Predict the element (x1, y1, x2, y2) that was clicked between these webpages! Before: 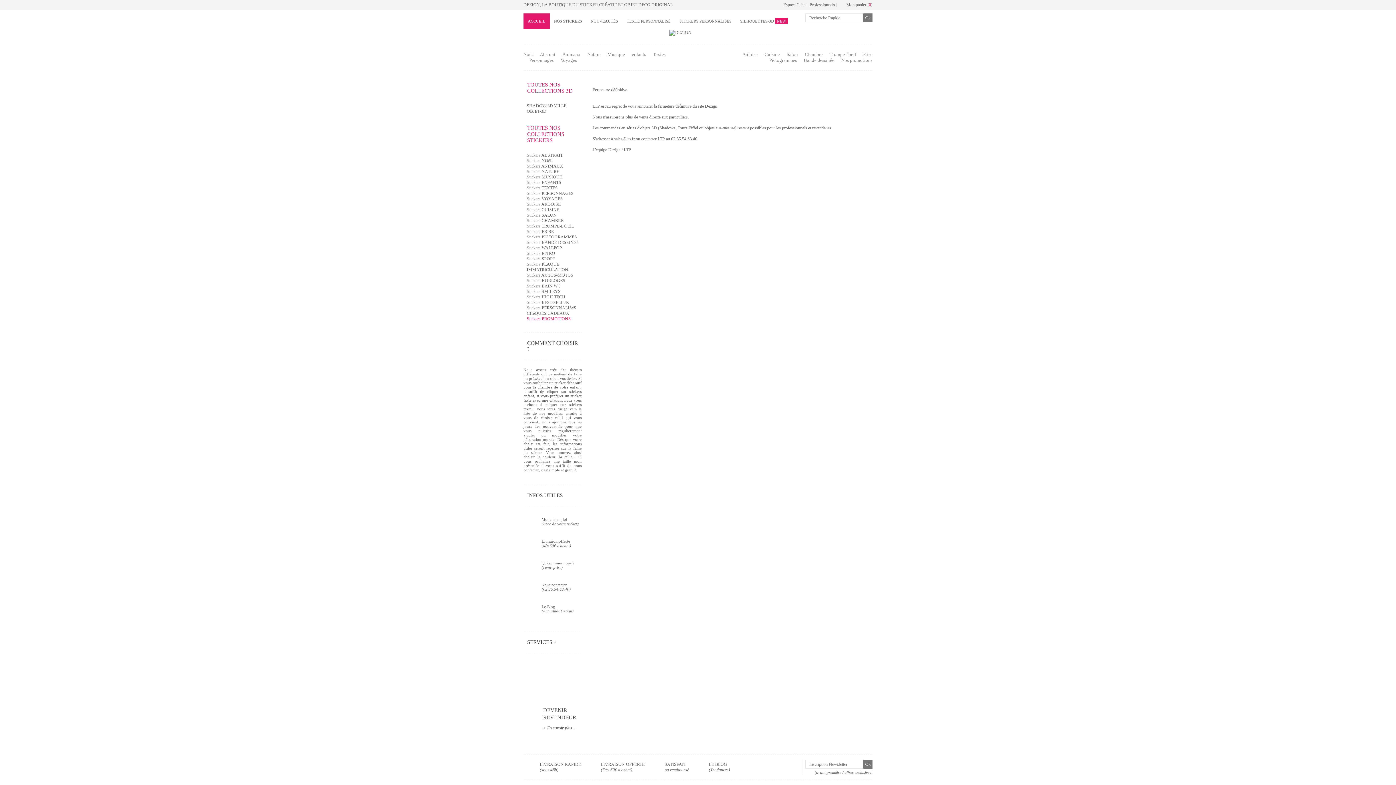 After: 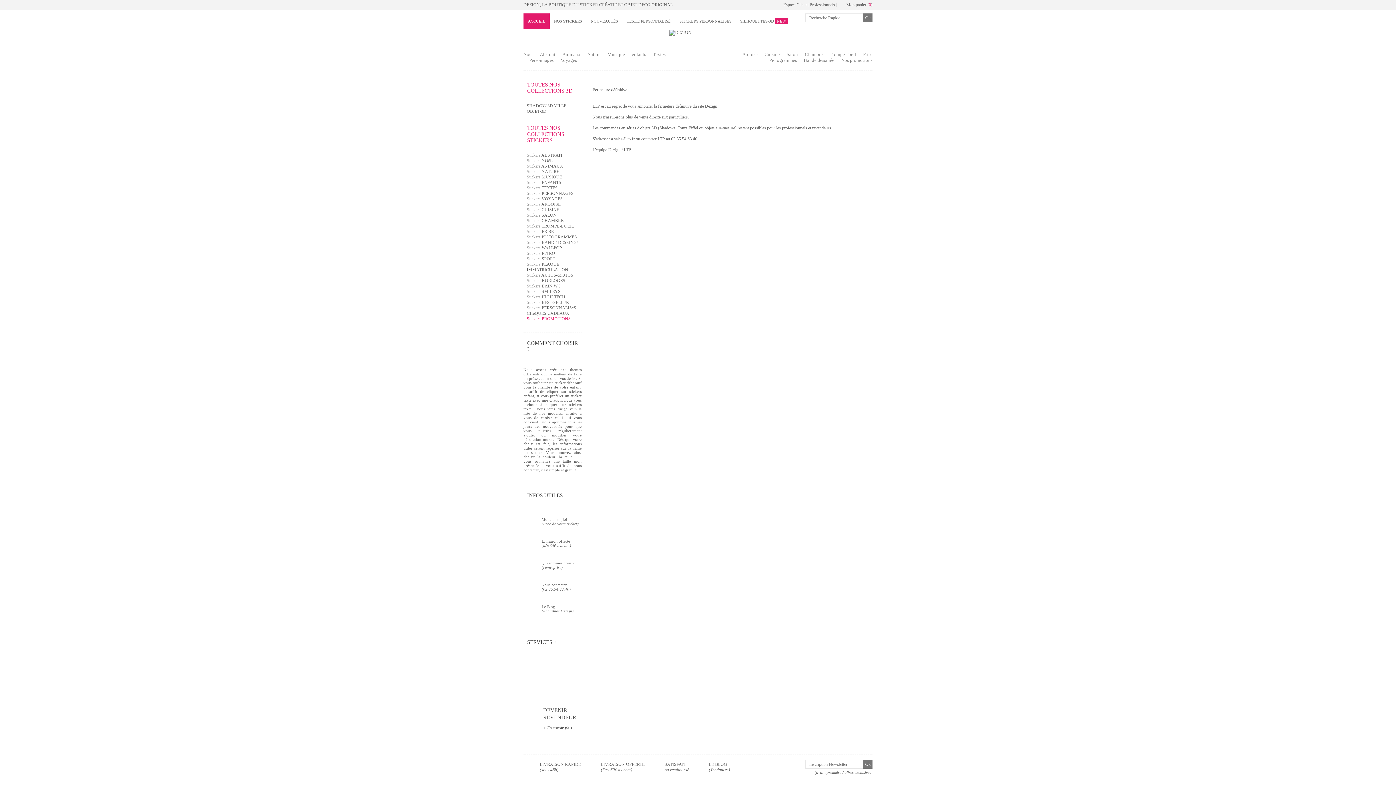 Action: bbox: (526, 103, 566, 108) label: SHADOW-3D VILLE